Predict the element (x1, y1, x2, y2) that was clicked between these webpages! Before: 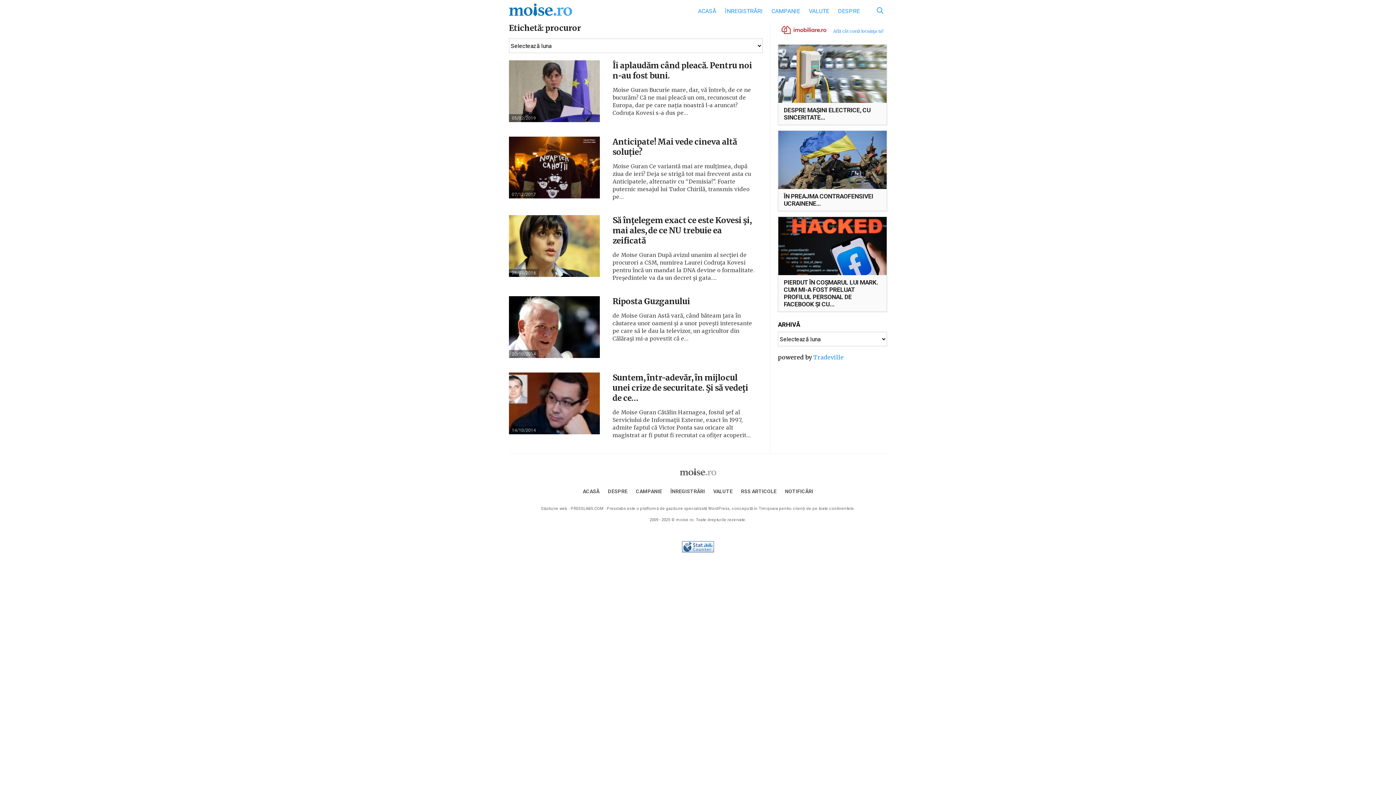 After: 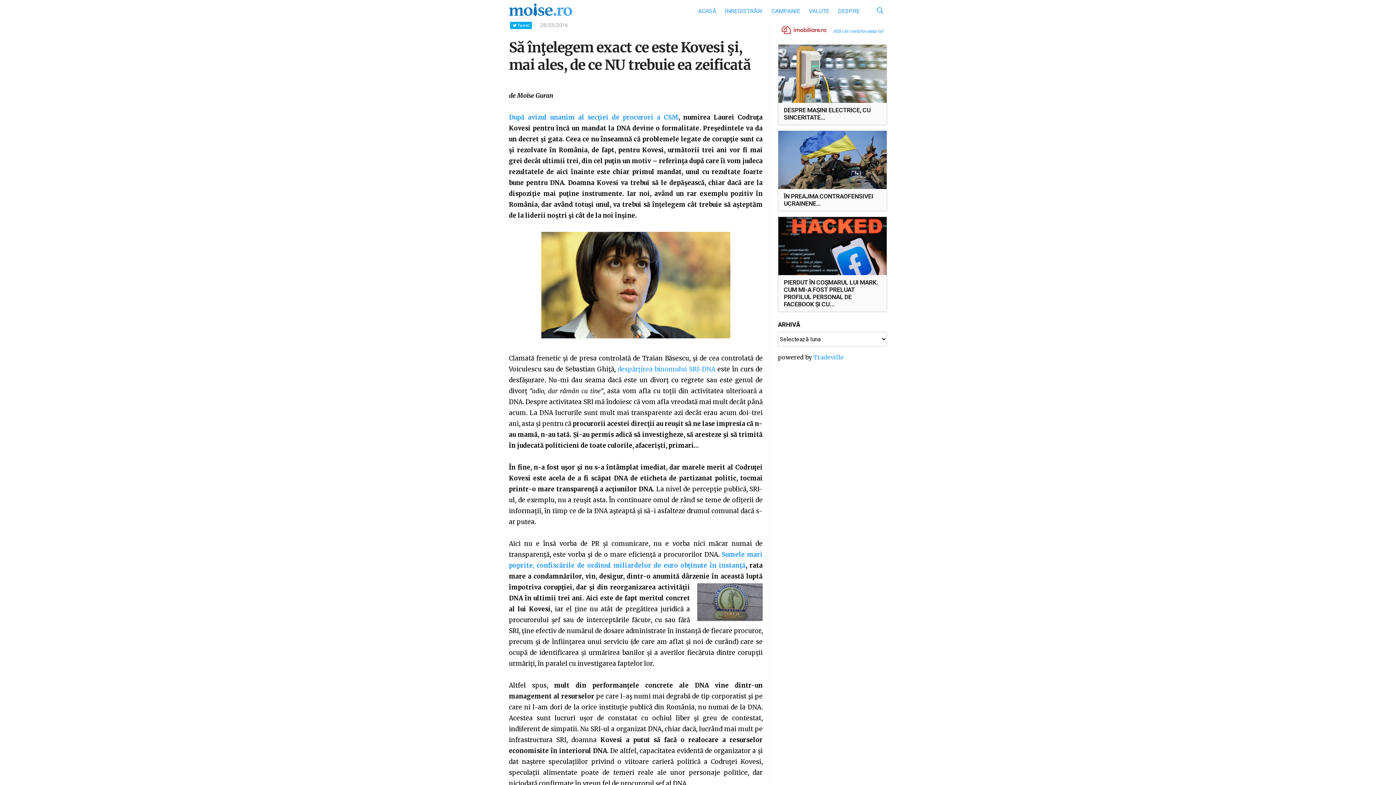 Action: label: Să înţelegem exact ce este Kovesi şi, mai ales, de ce NU trebuie ea zeificată bbox: (612, 215, 751, 245)